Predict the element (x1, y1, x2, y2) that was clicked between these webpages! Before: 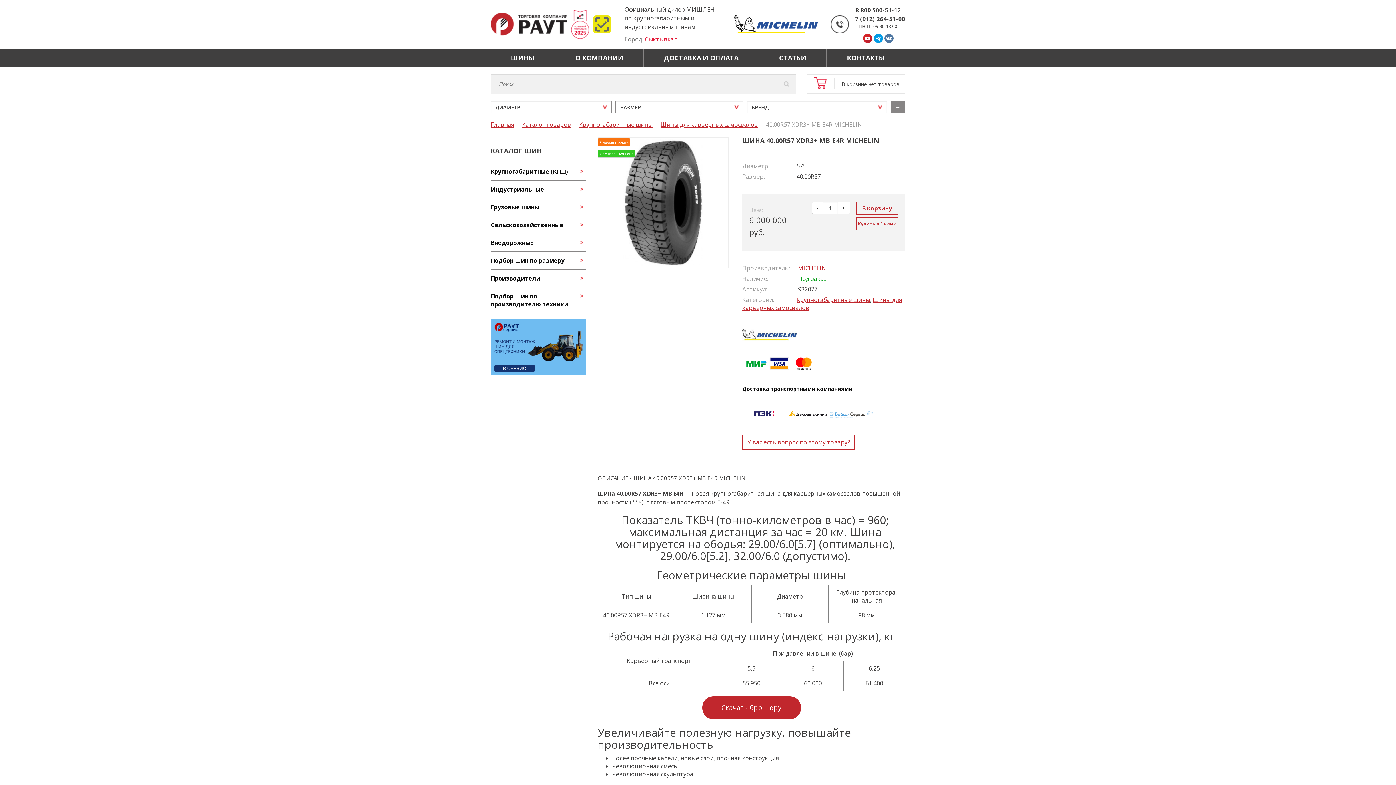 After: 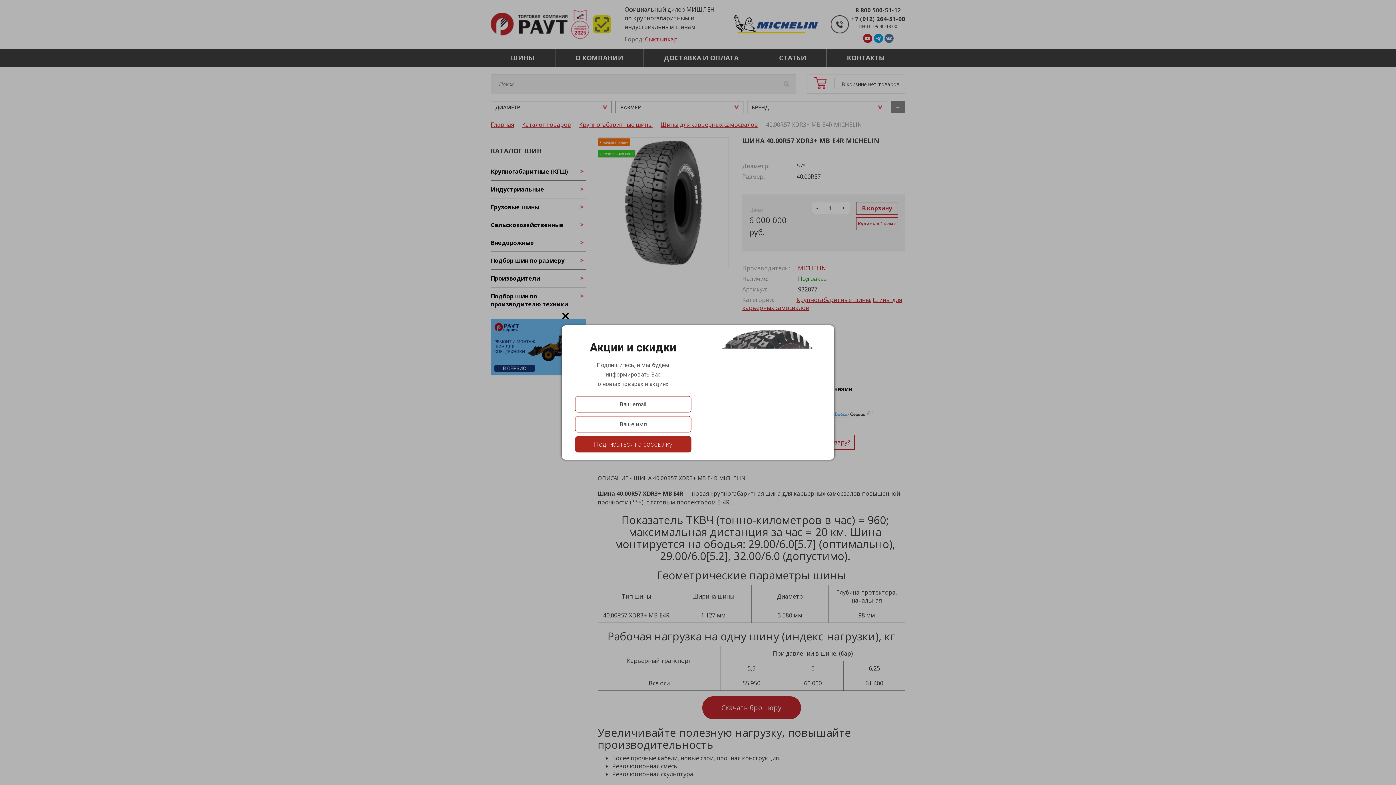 Action: bbox: (829, 409, 873, 417)